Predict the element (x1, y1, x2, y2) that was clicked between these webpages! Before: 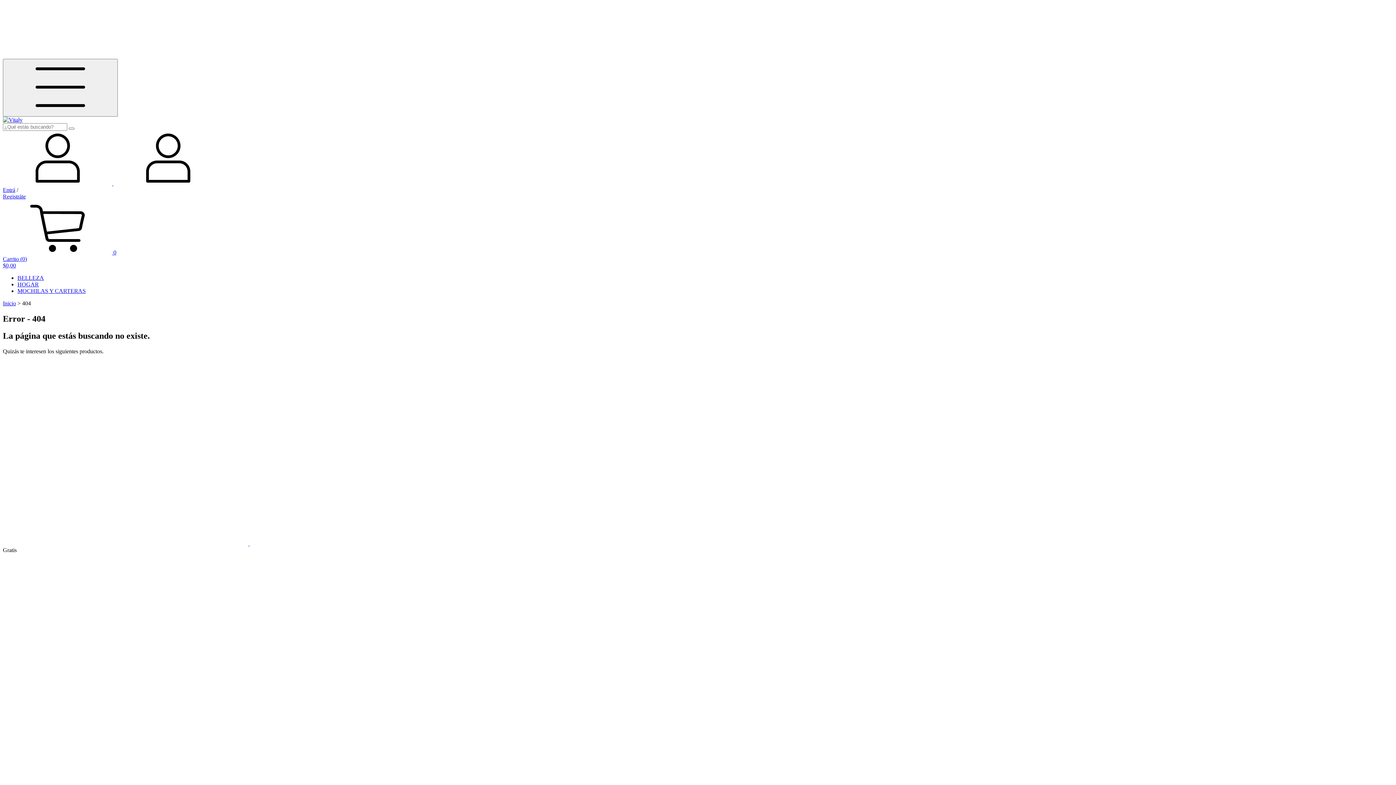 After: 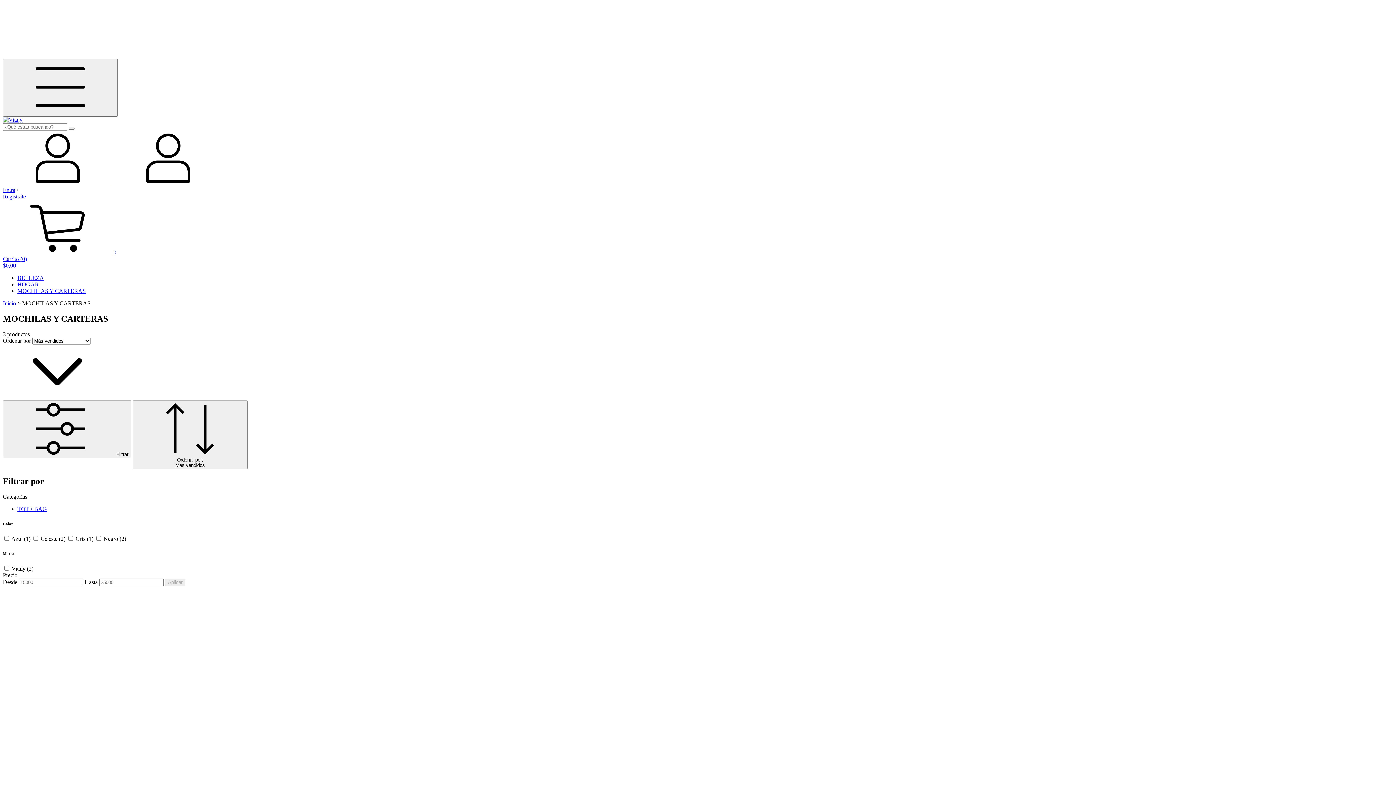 Action: label: MOCHILAS Y CARTERAS bbox: (17, 288, 85, 294)